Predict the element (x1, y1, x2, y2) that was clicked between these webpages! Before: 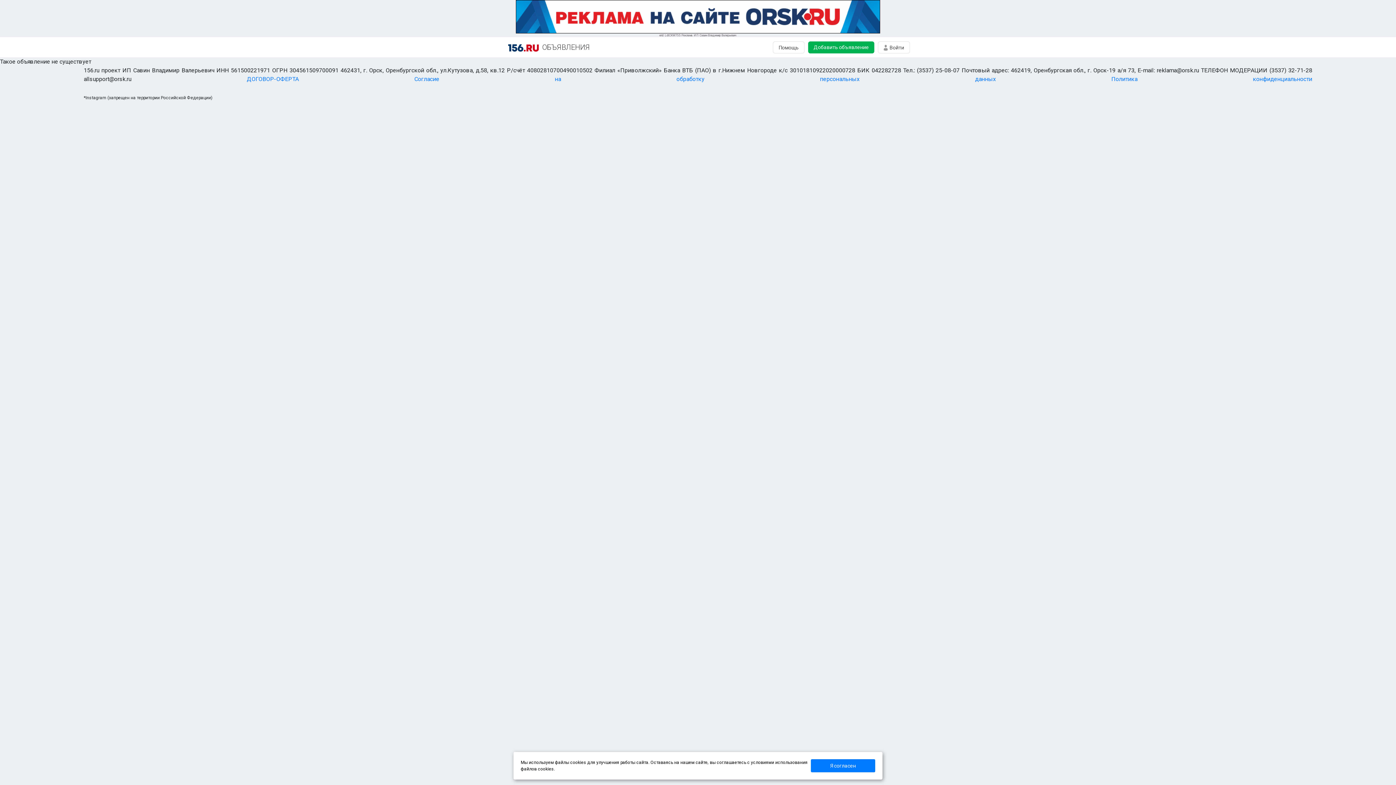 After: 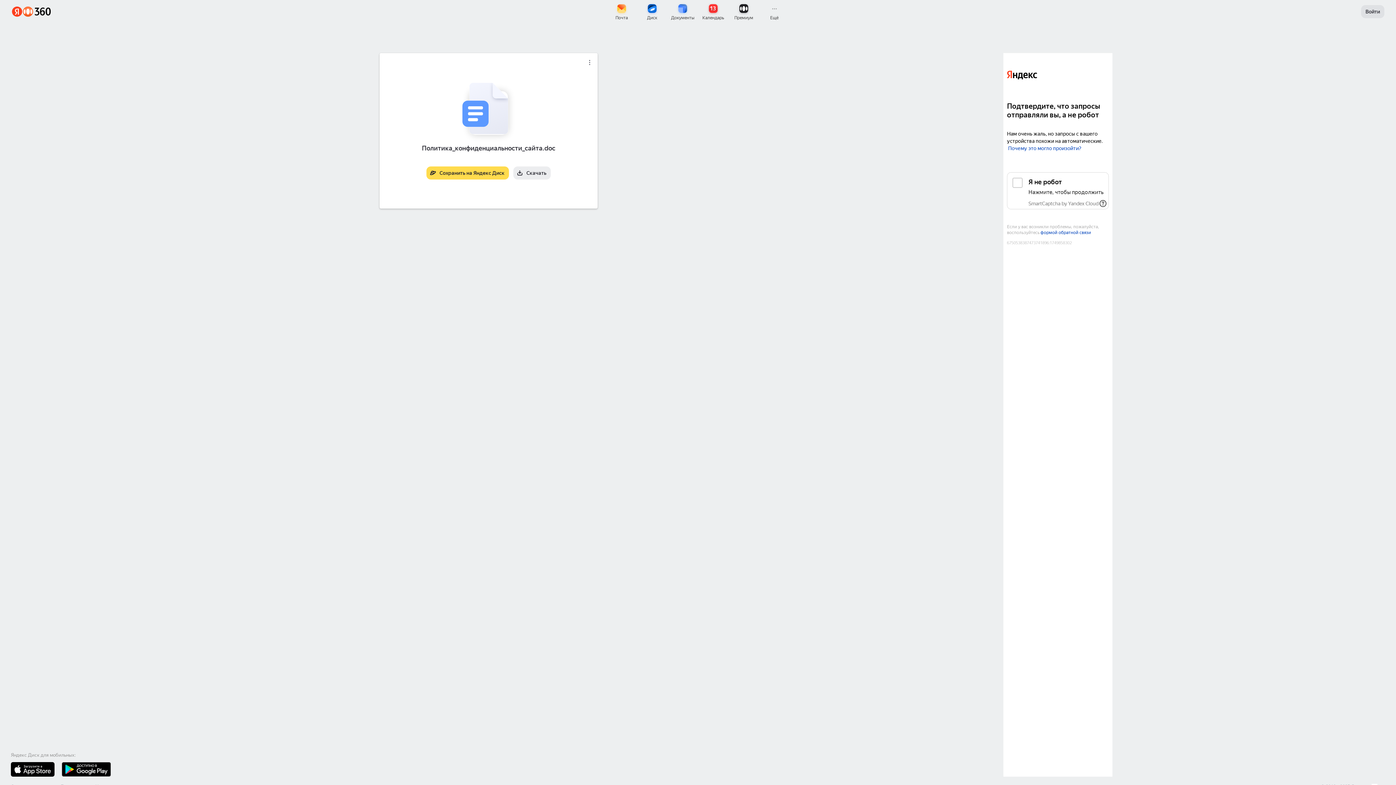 Action: bbox: (1111, 75, 1312, 82) label: Политика конфиденциальности